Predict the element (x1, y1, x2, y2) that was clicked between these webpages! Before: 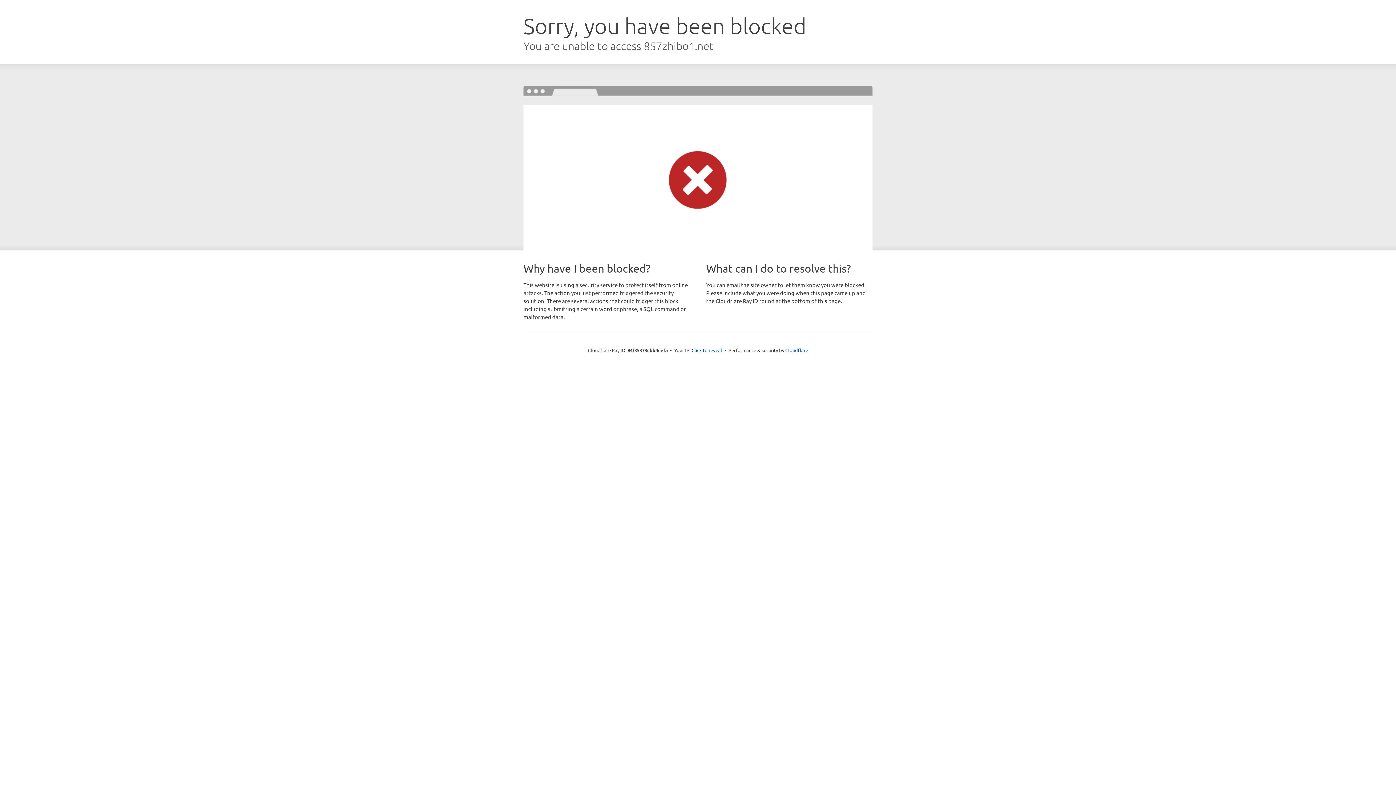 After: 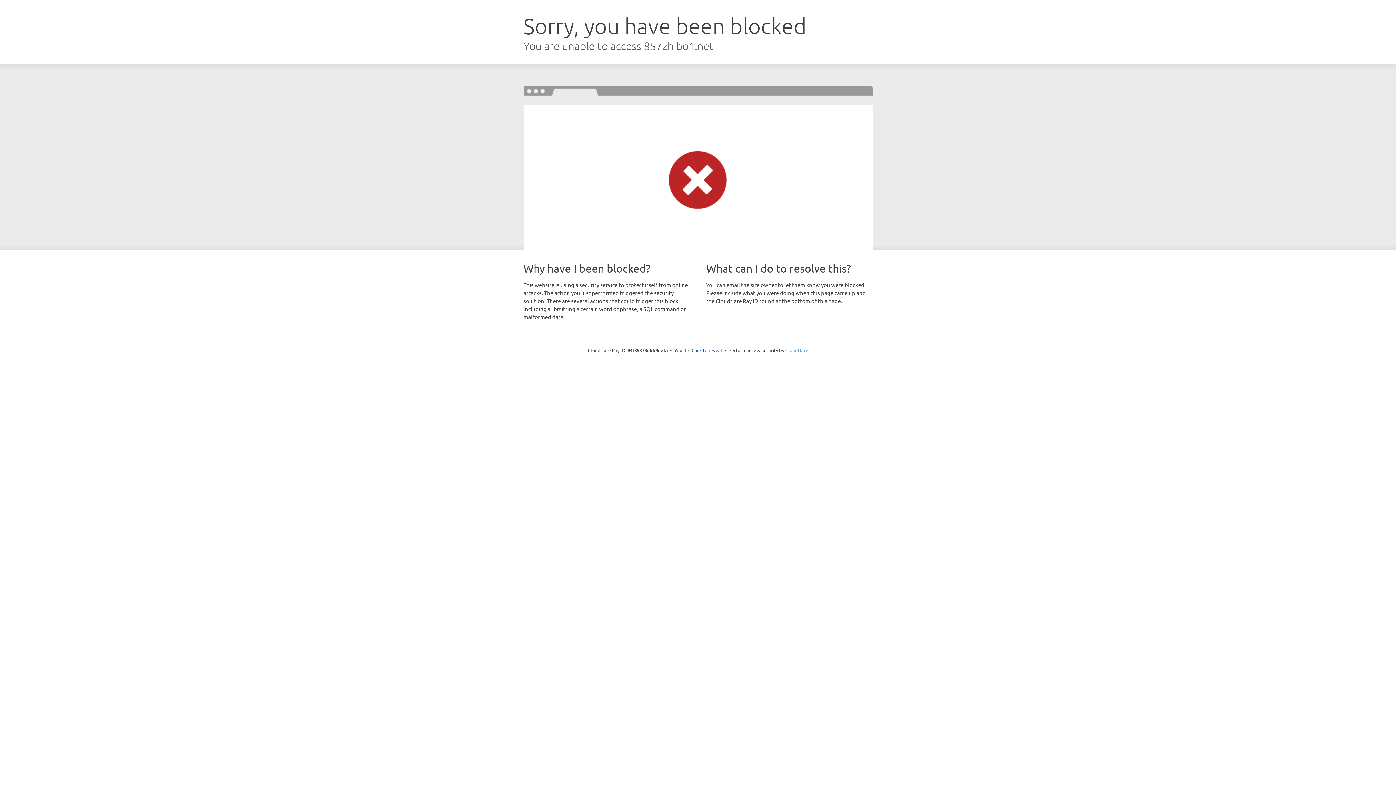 Action: bbox: (785, 347, 808, 353) label: Cloudflare